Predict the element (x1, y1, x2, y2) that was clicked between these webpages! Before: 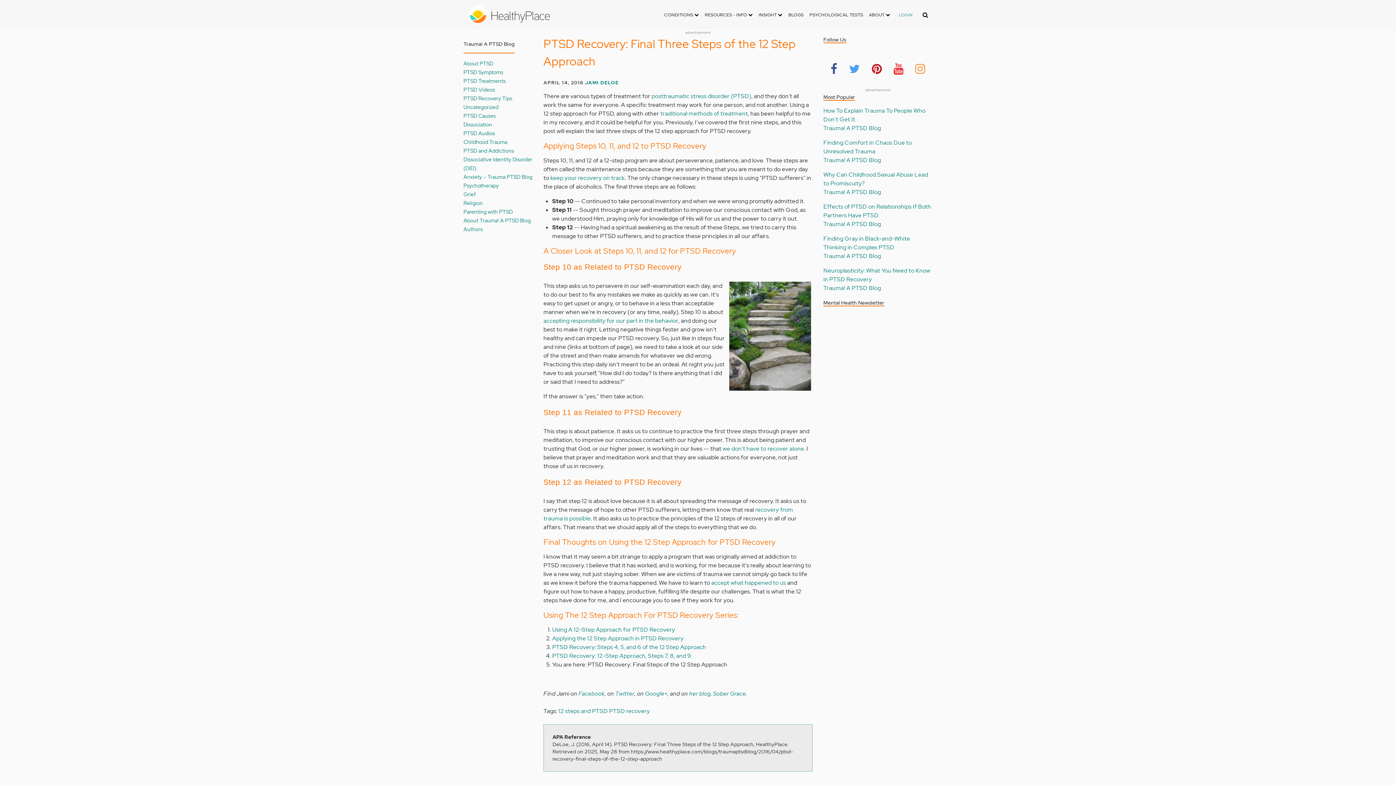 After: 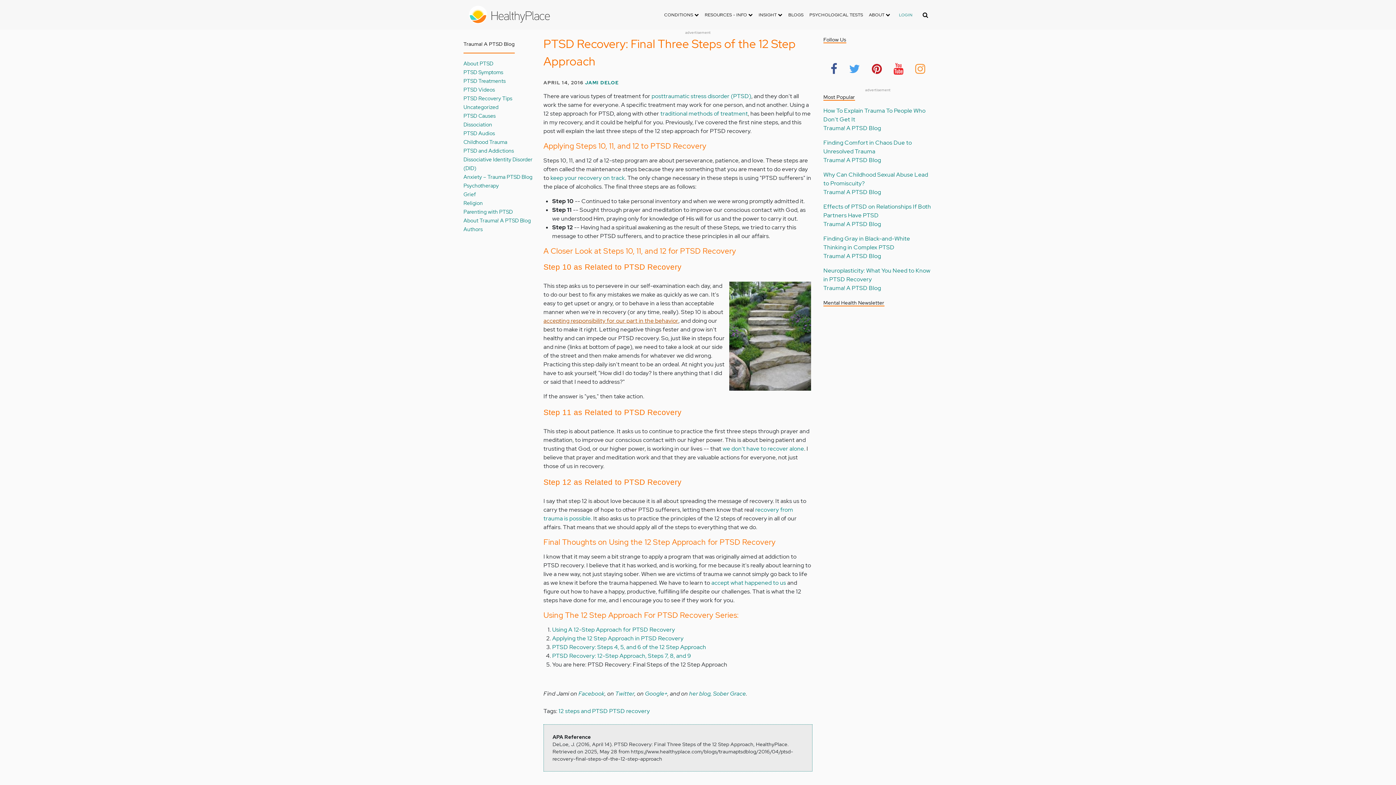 Action: label: accepting responsibility for our part in the behavior bbox: (543, 317, 678, 324)